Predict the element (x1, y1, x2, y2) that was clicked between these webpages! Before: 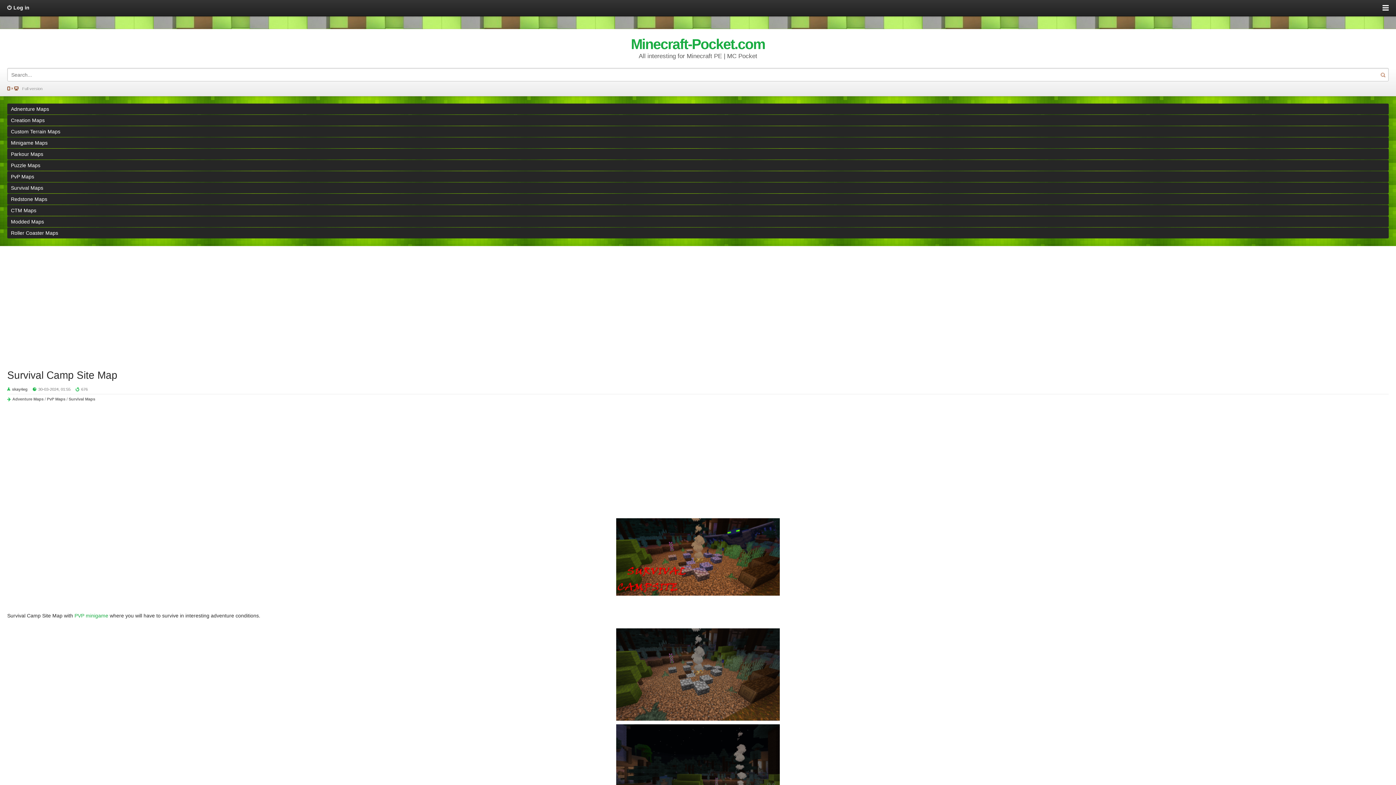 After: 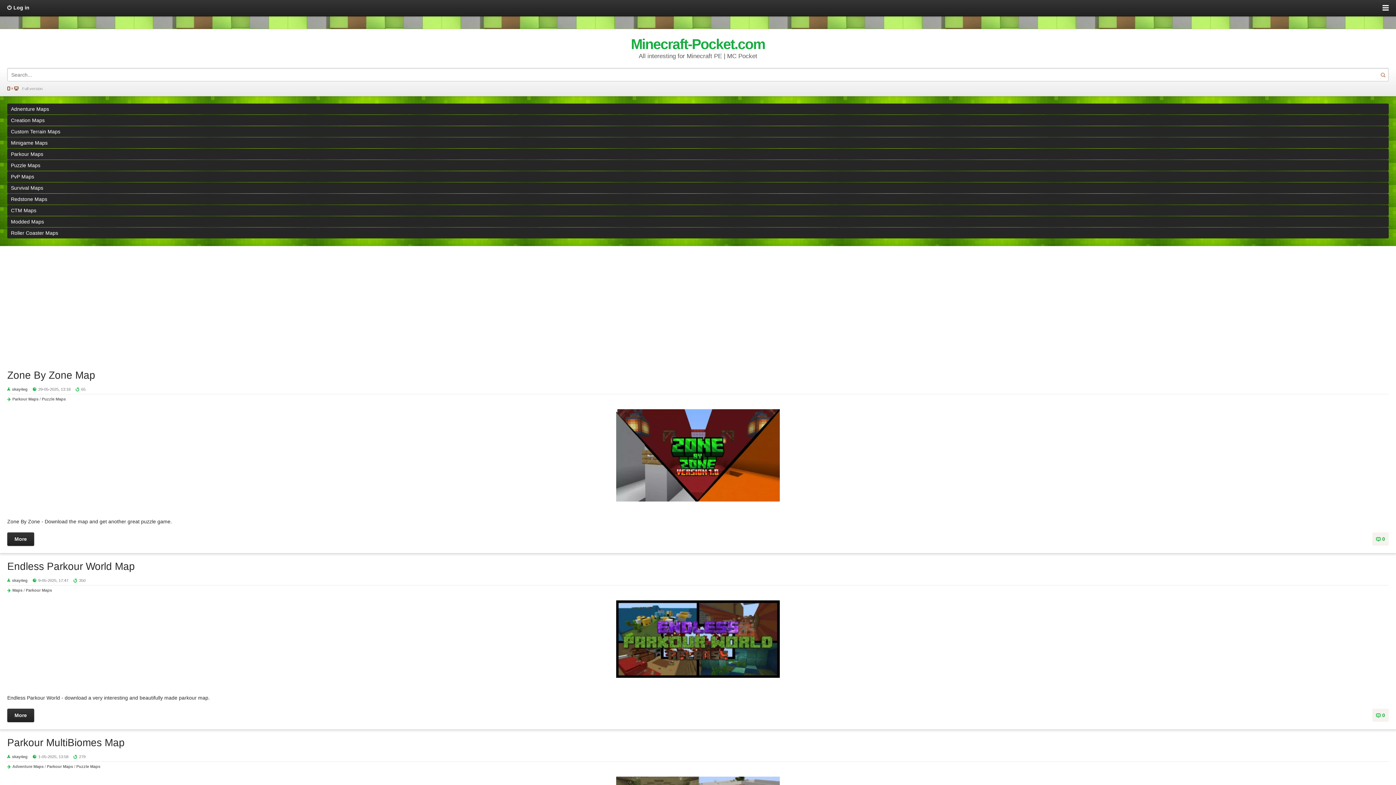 Action: label: Parkour Maps bbox: (7, 148, 1389, 159)